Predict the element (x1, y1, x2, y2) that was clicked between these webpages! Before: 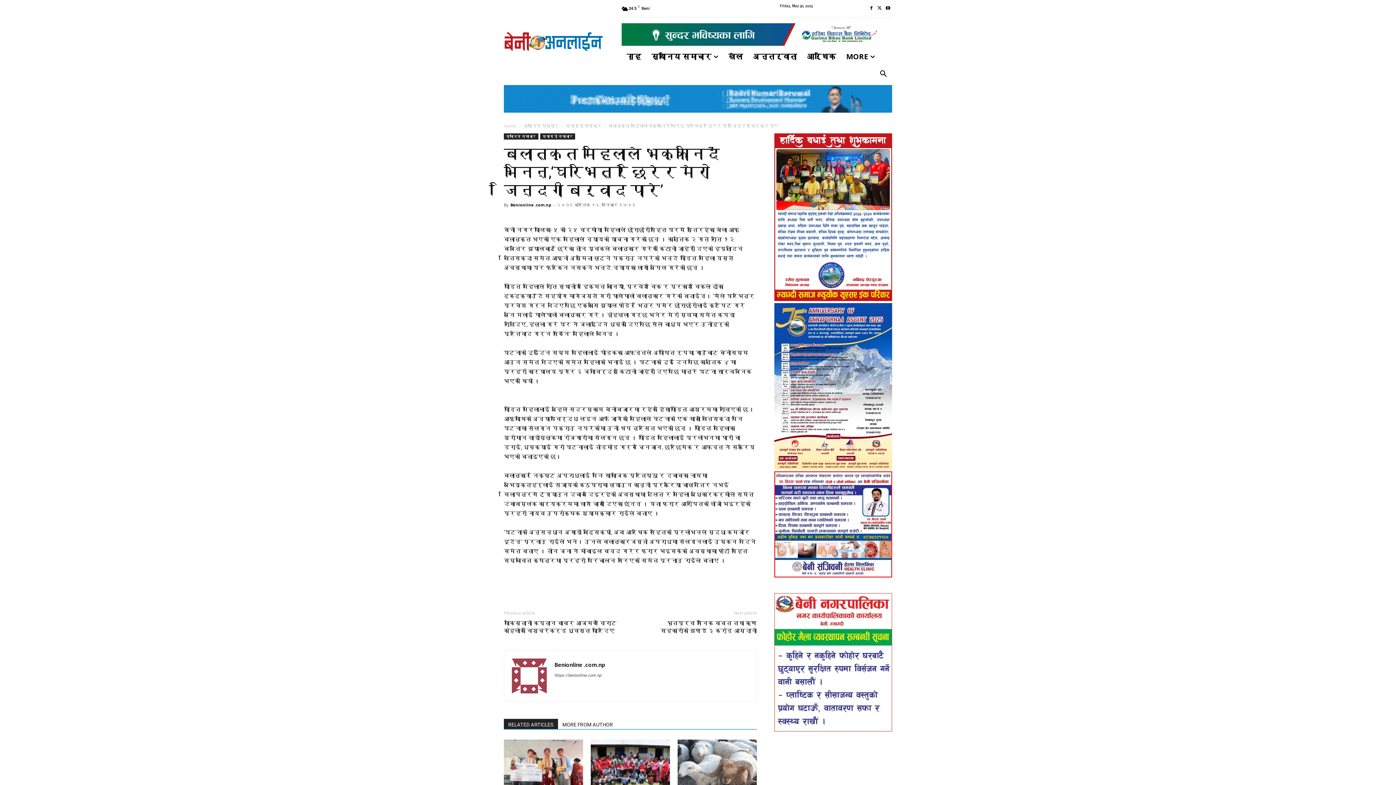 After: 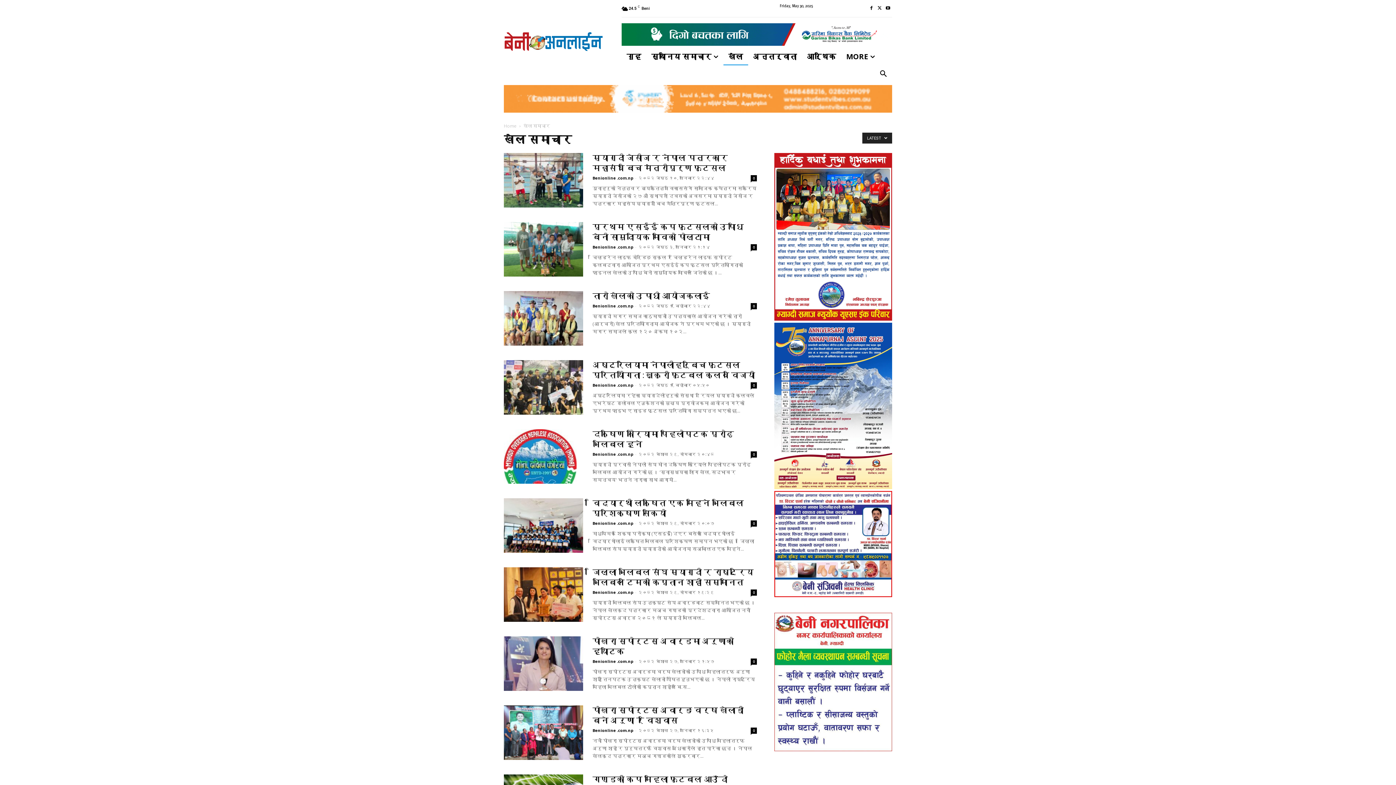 Action: label: खेल bbox: (723, 48, 748, 65)